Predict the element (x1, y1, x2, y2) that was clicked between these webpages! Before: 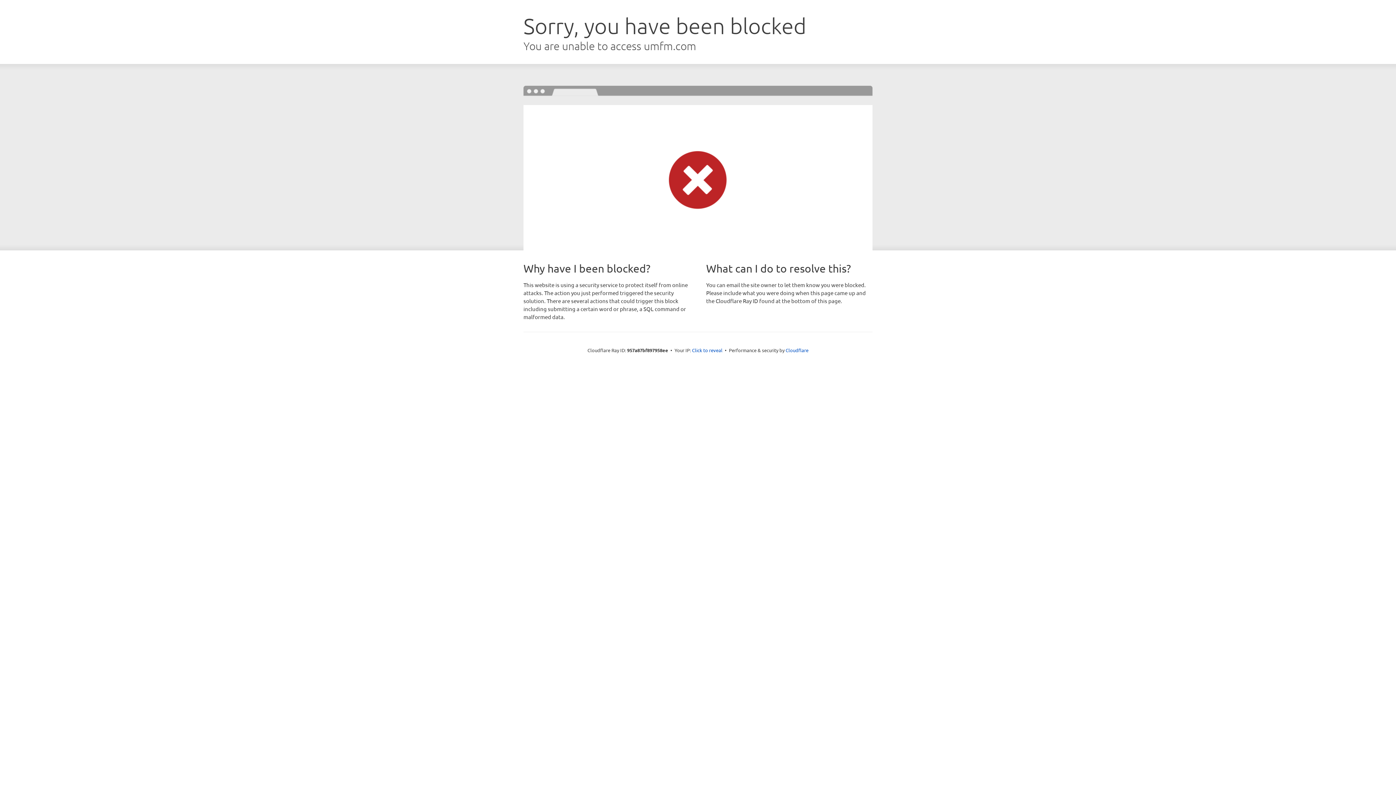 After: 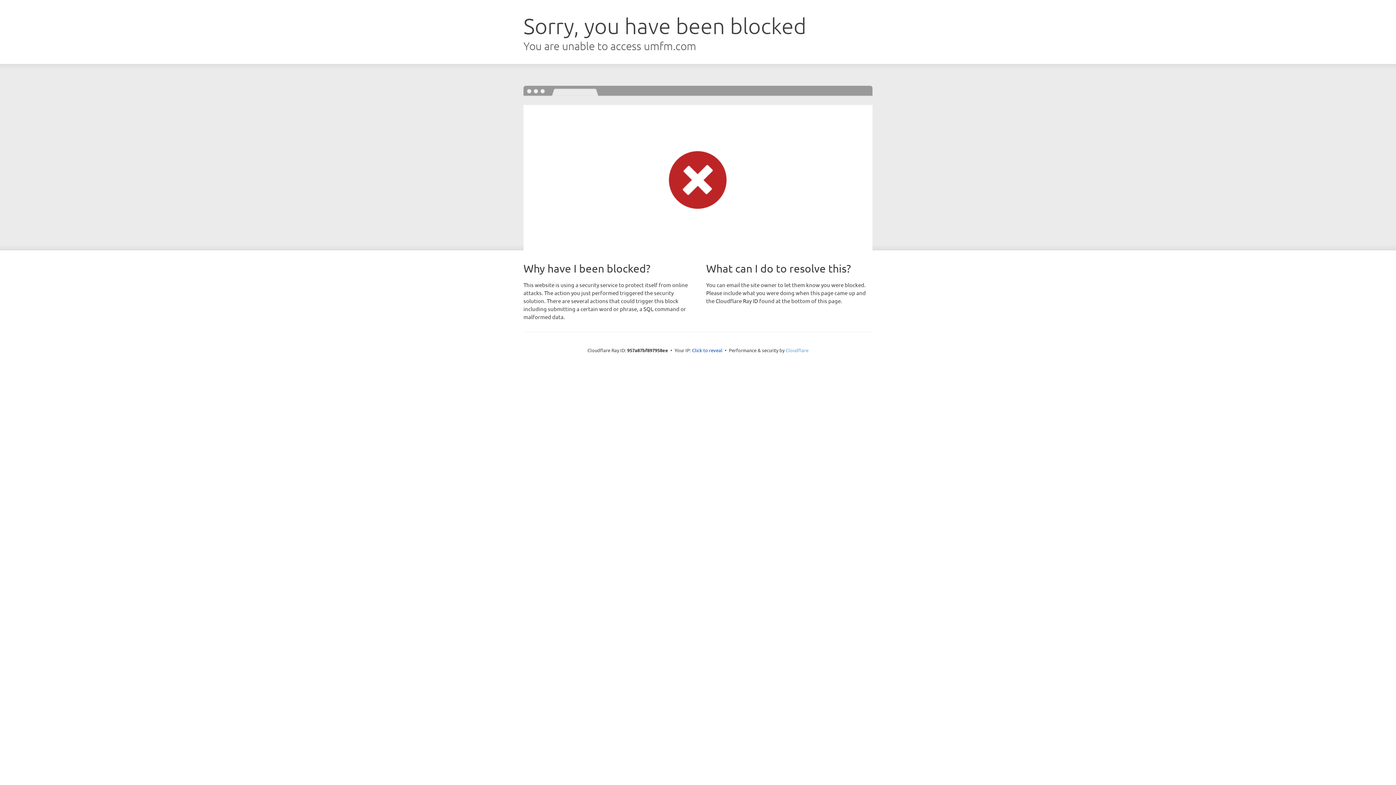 Action: label: Cloudflare bbox: (785, 347, 808, 353)